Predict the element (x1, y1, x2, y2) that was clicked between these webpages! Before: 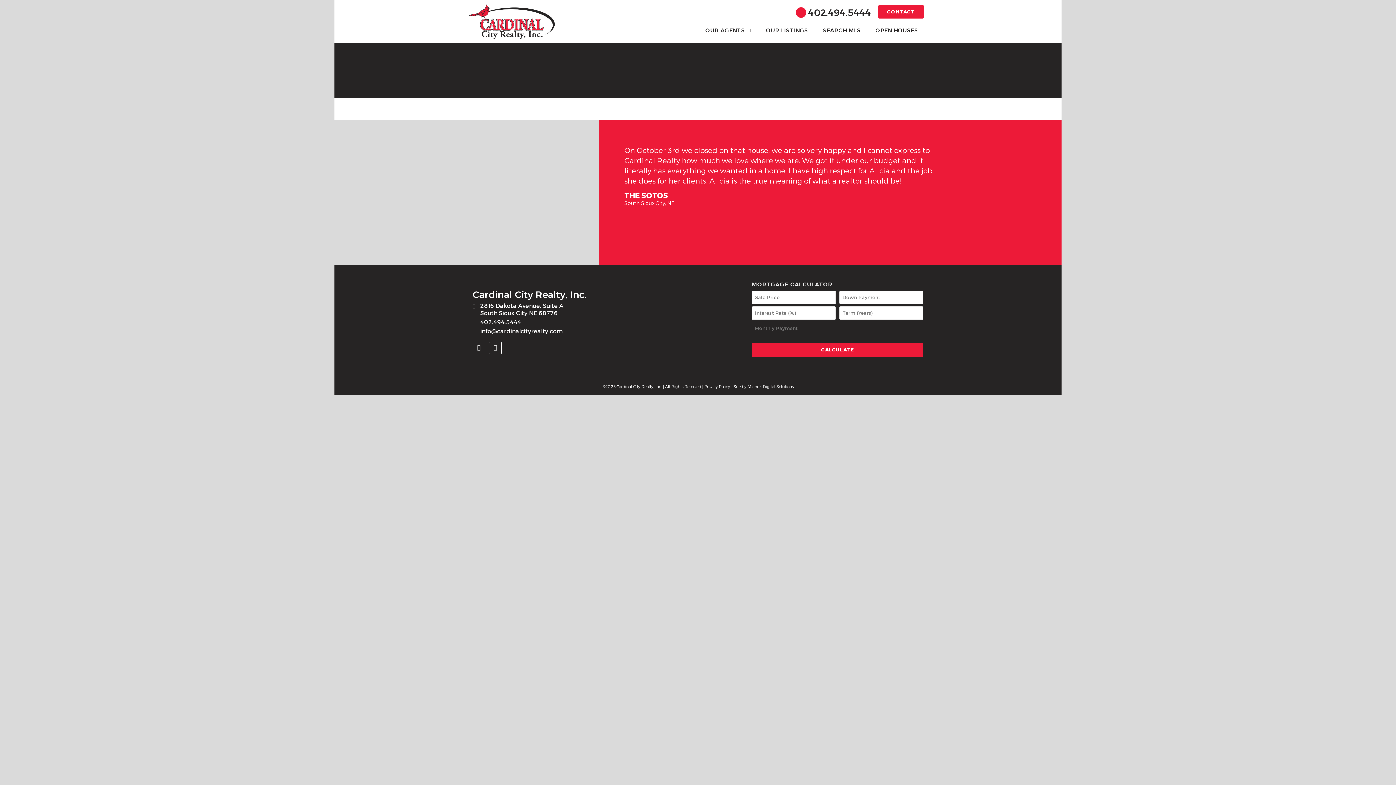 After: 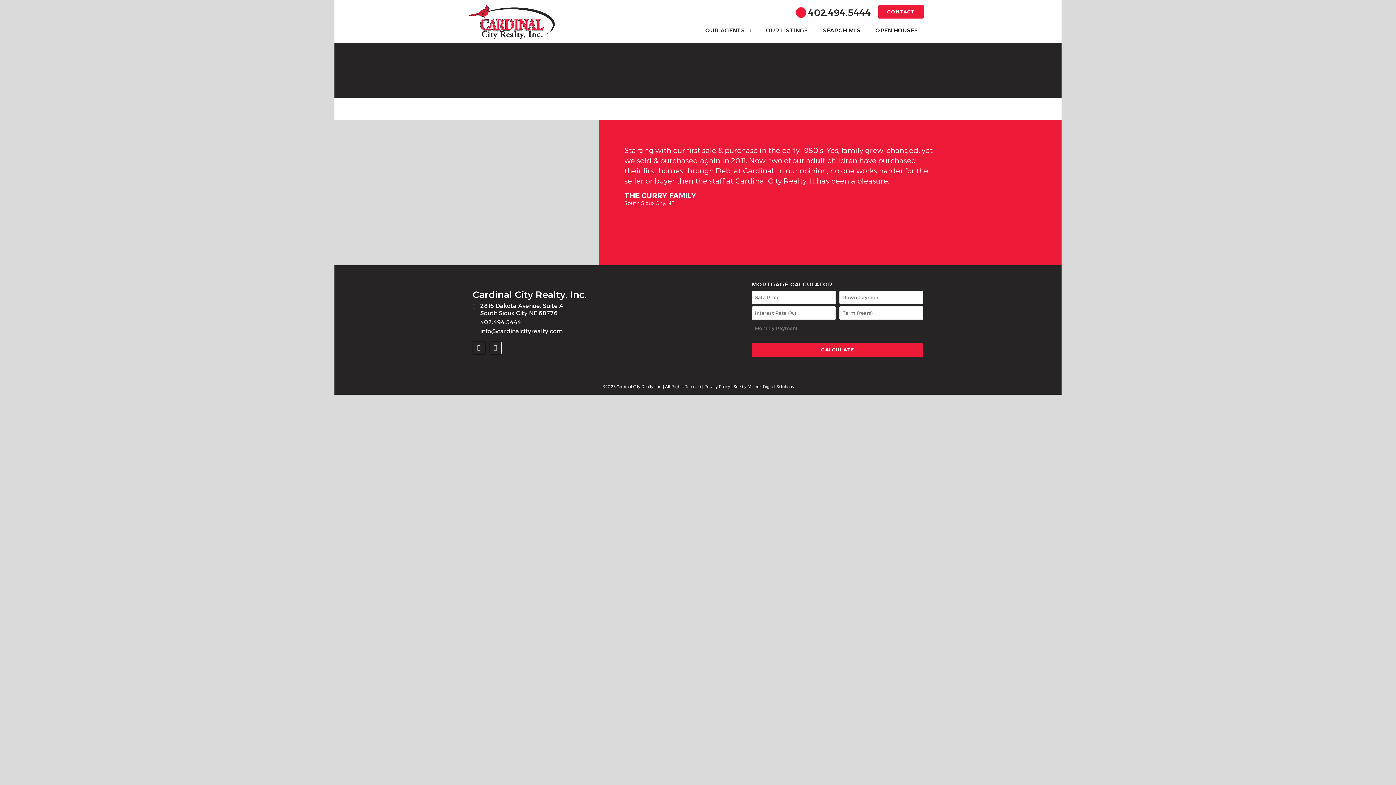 Action: bbox: (489, 341, 501, 354) label: Instagram